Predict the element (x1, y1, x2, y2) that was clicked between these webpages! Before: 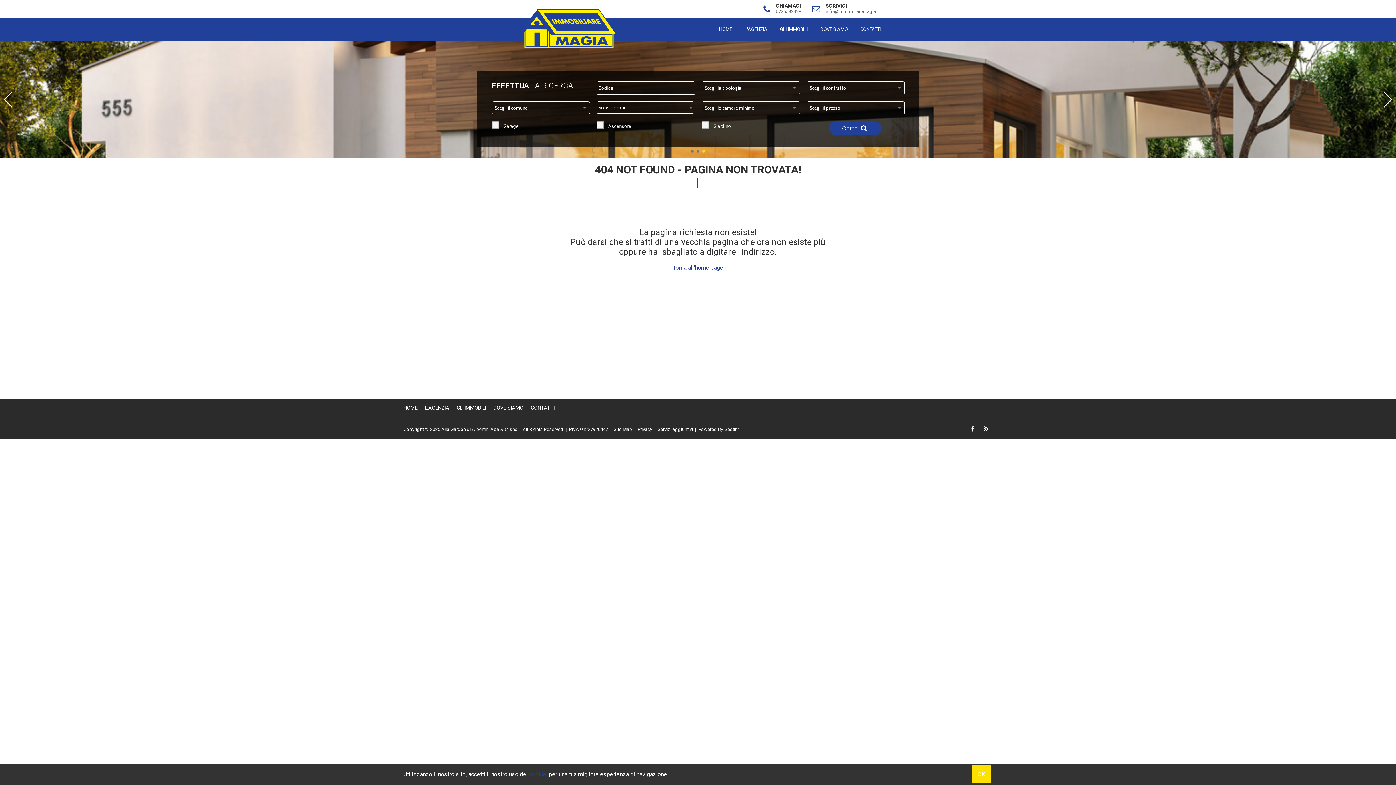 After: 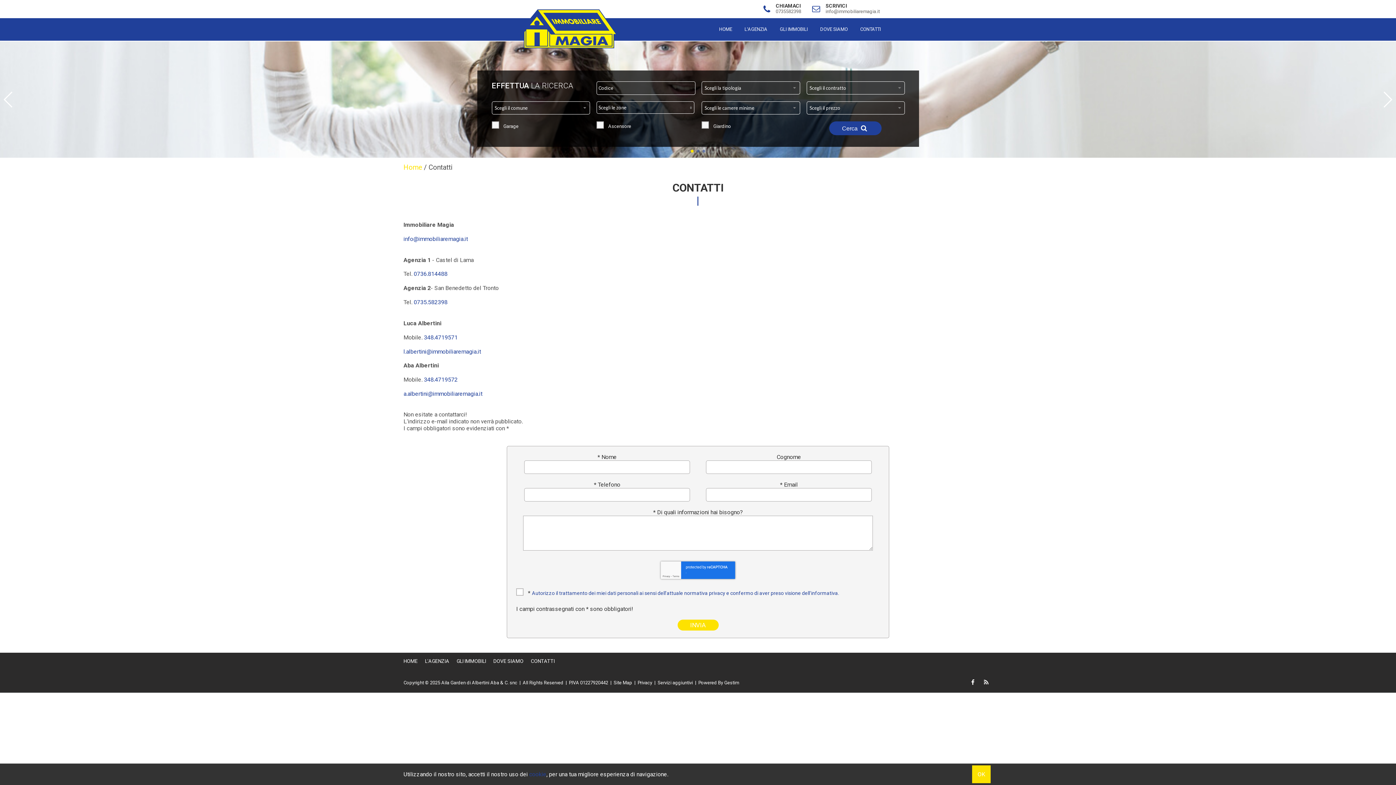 Action: bbox: (859, 25, 881, 33) label: CONTATTI